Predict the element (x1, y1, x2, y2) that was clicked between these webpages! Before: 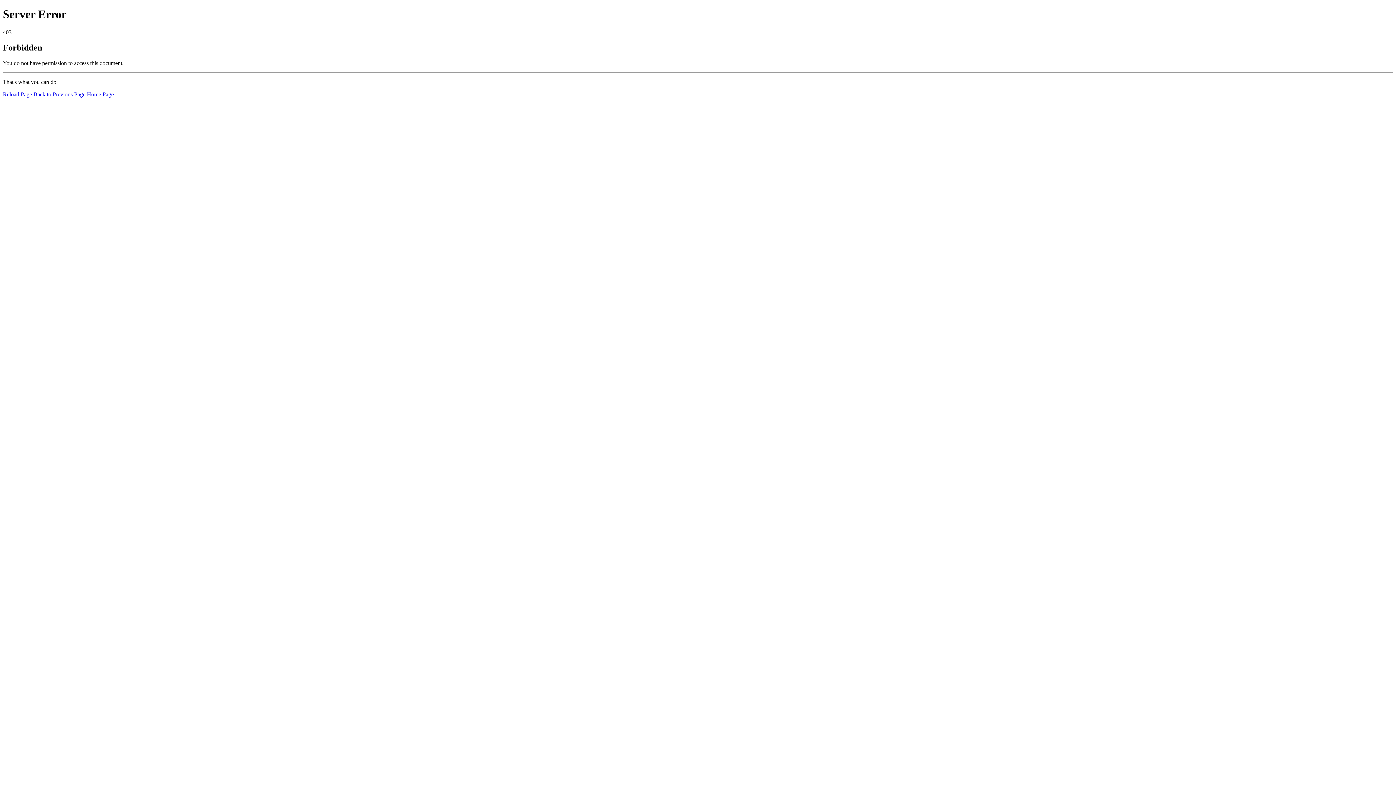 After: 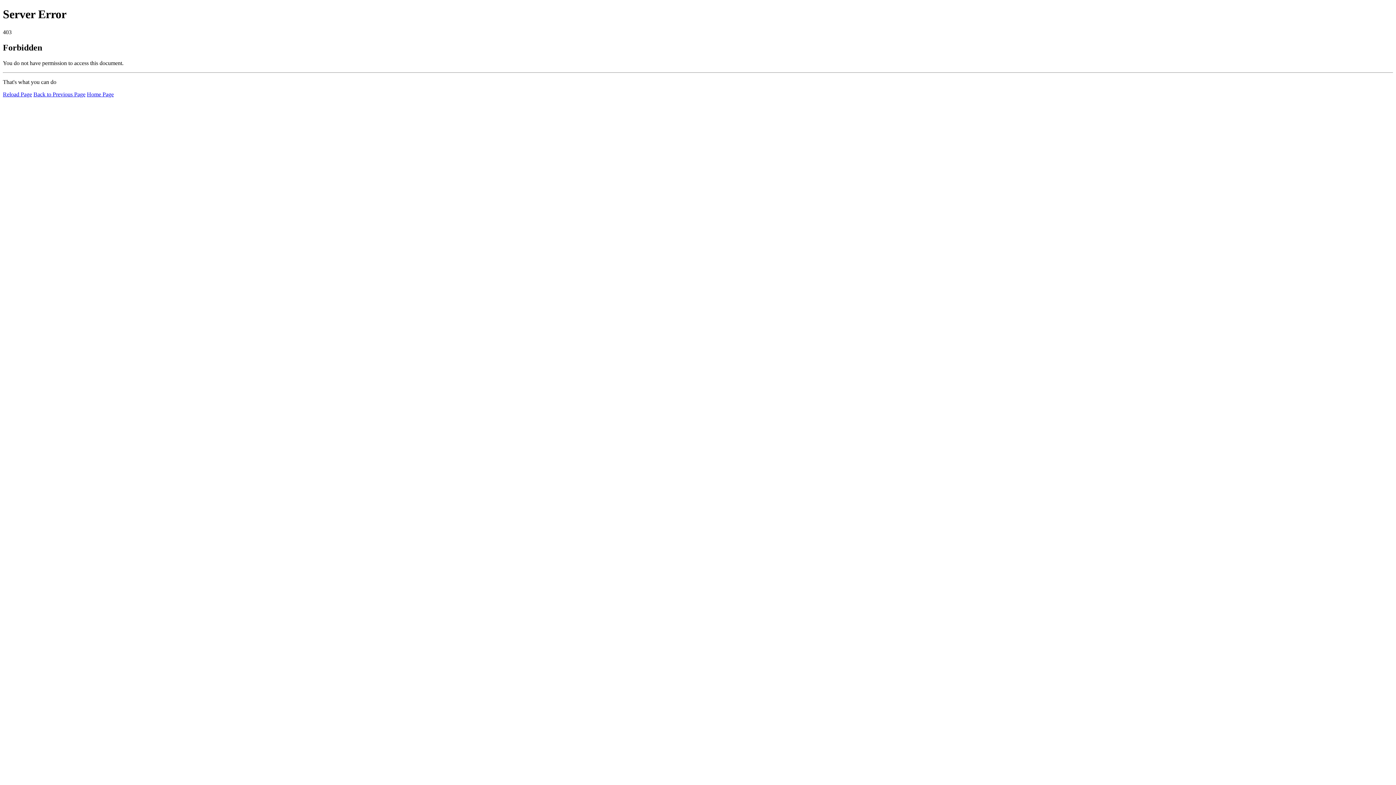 Action: bbox: (2, 91, 32, 97) label: Reload Page